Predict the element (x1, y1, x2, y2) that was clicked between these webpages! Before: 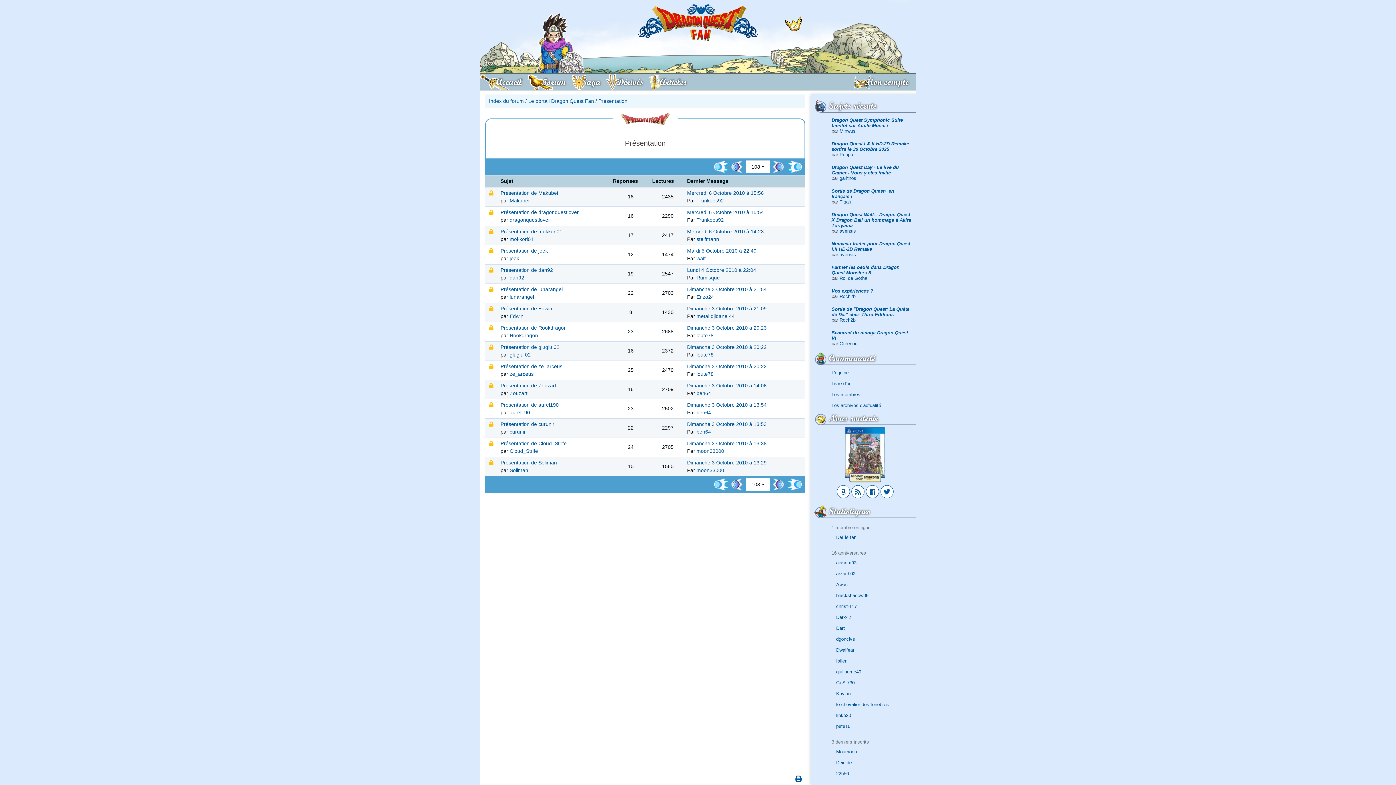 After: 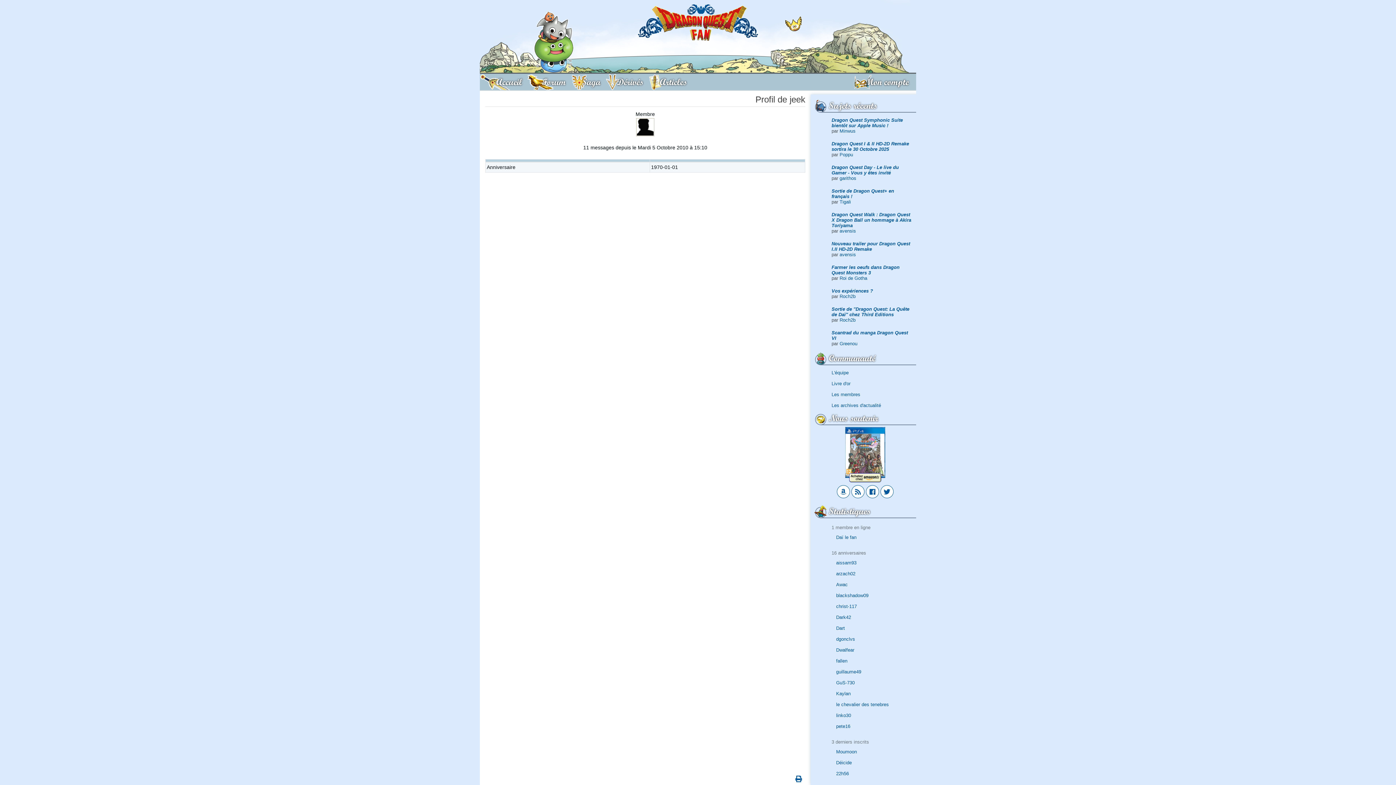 Action: label: jeek bbox: (509, 255, 519, 261)